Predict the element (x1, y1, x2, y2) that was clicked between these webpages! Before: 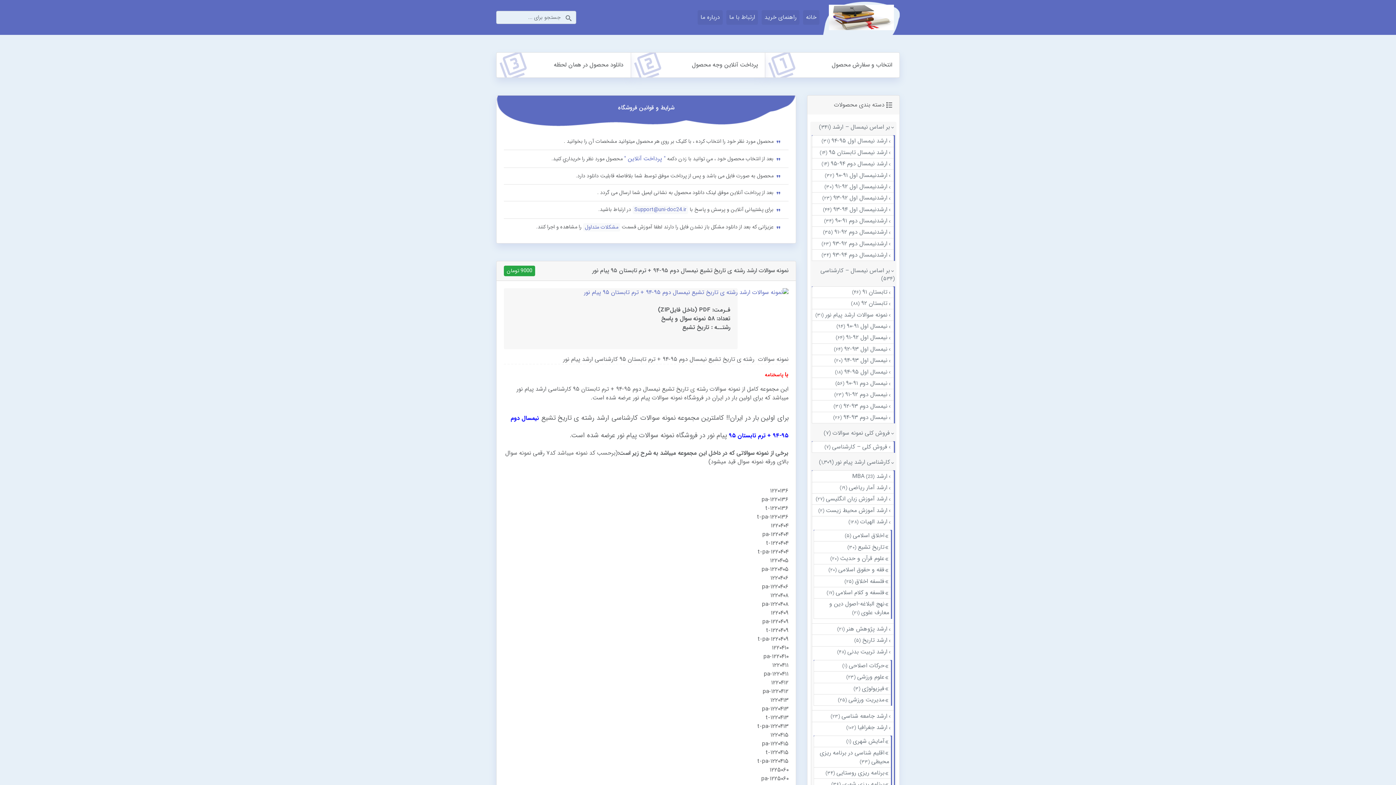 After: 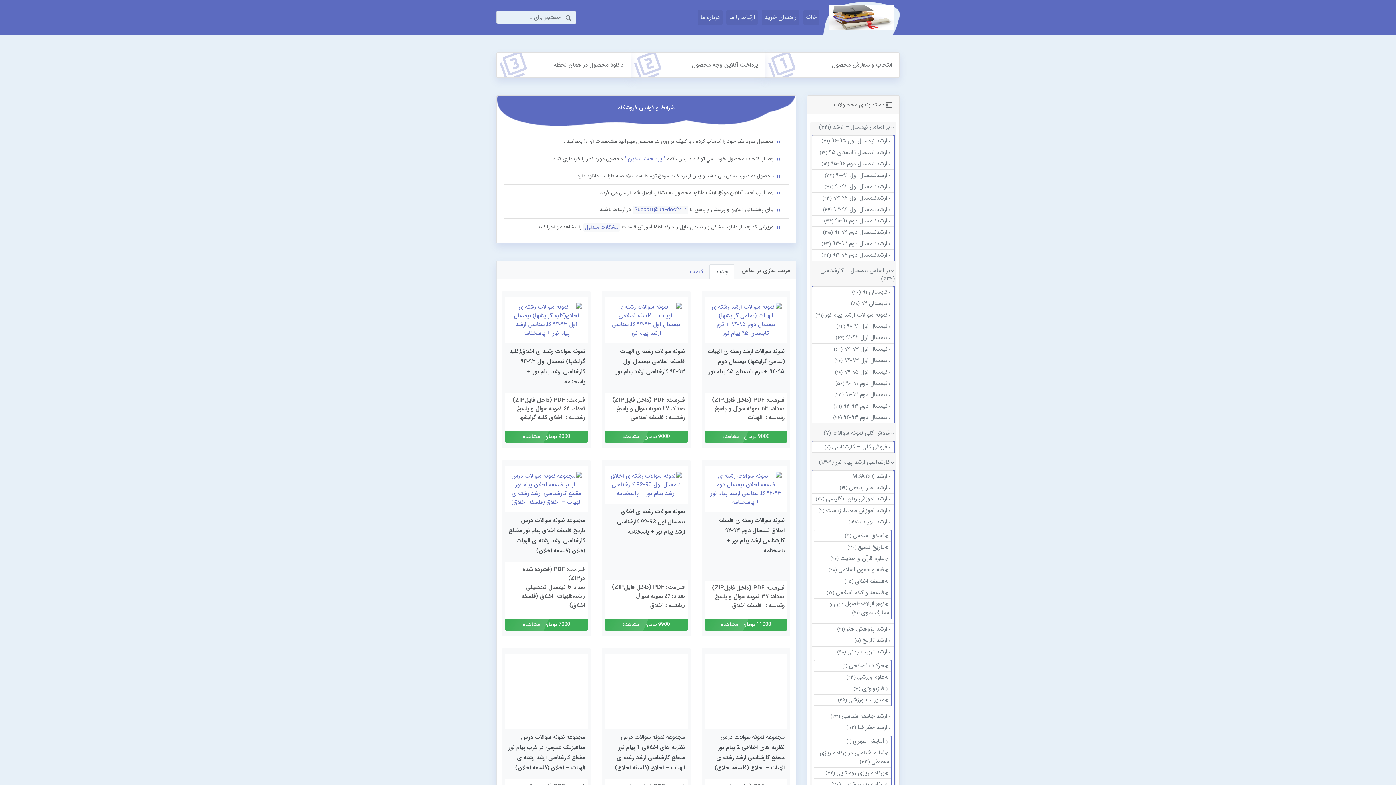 Action: label: فلسفه اخلاق bbox: (855, 576, 884, 586)